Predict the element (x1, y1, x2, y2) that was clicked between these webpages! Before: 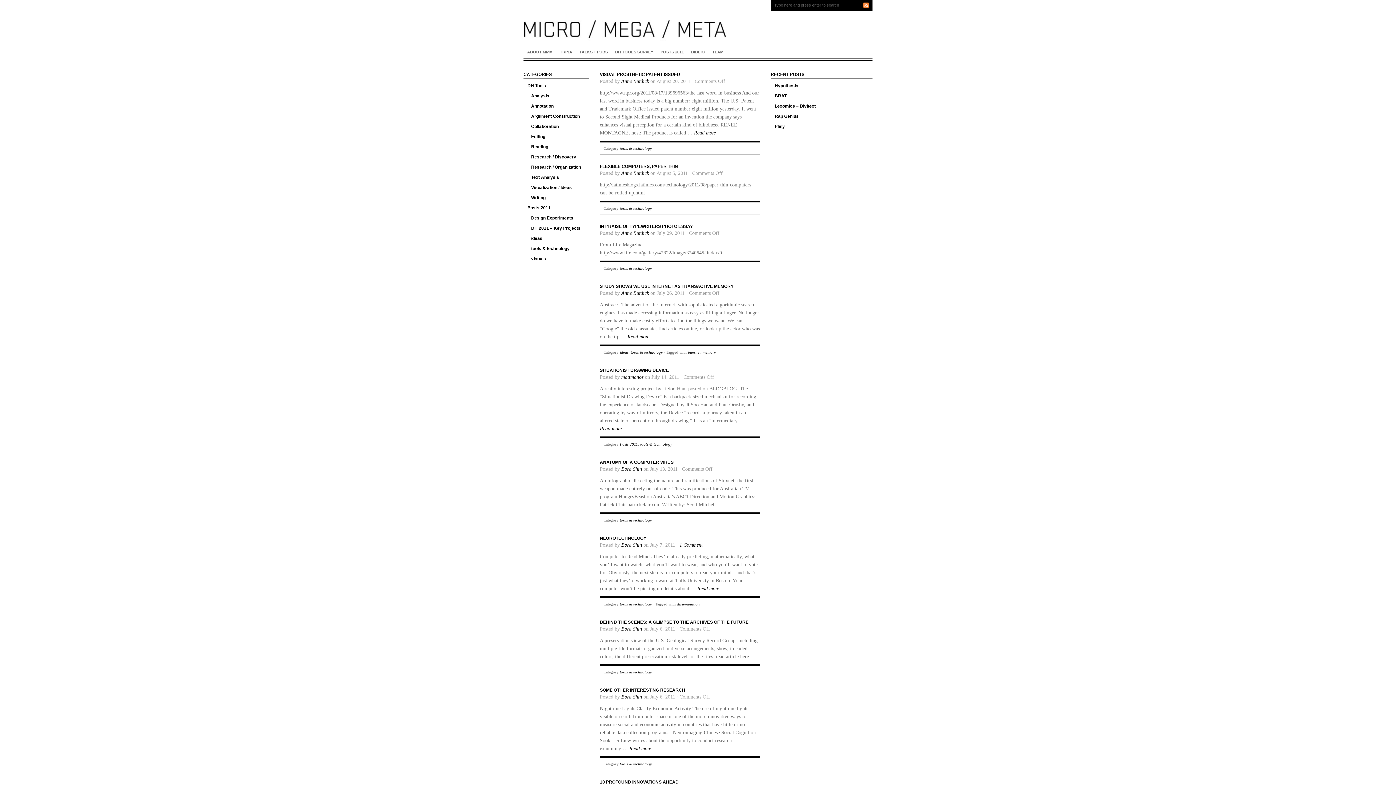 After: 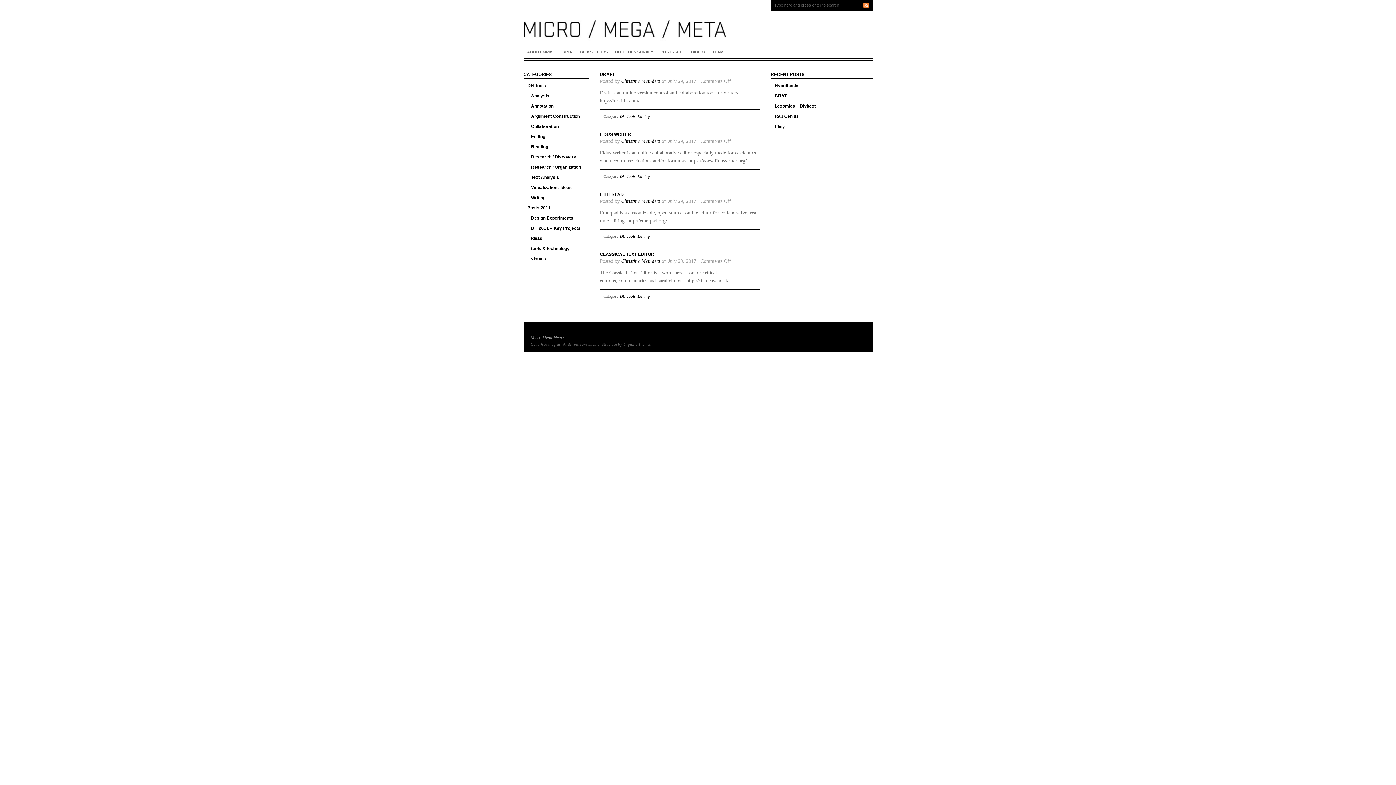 Action: bbox: (527, 133, 589, 140) label: Editing